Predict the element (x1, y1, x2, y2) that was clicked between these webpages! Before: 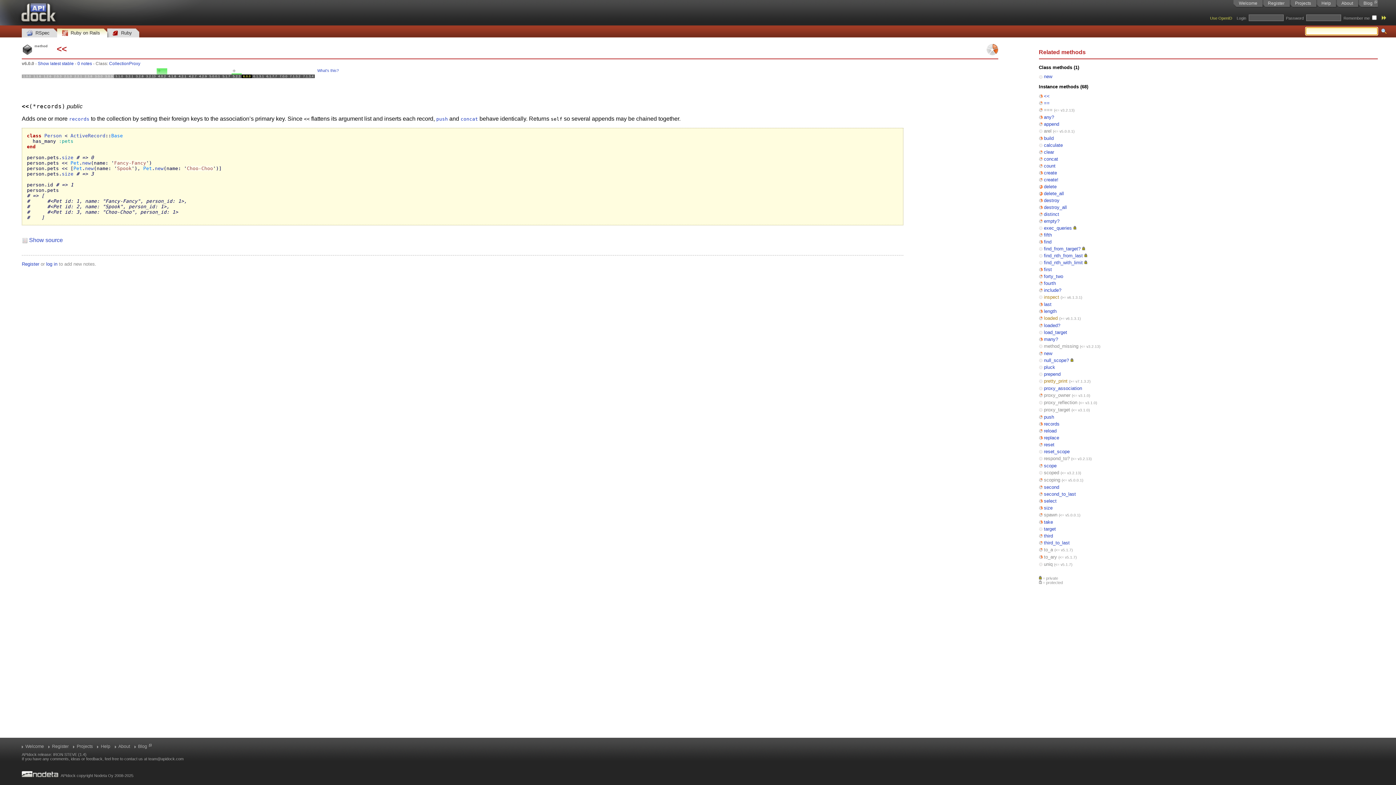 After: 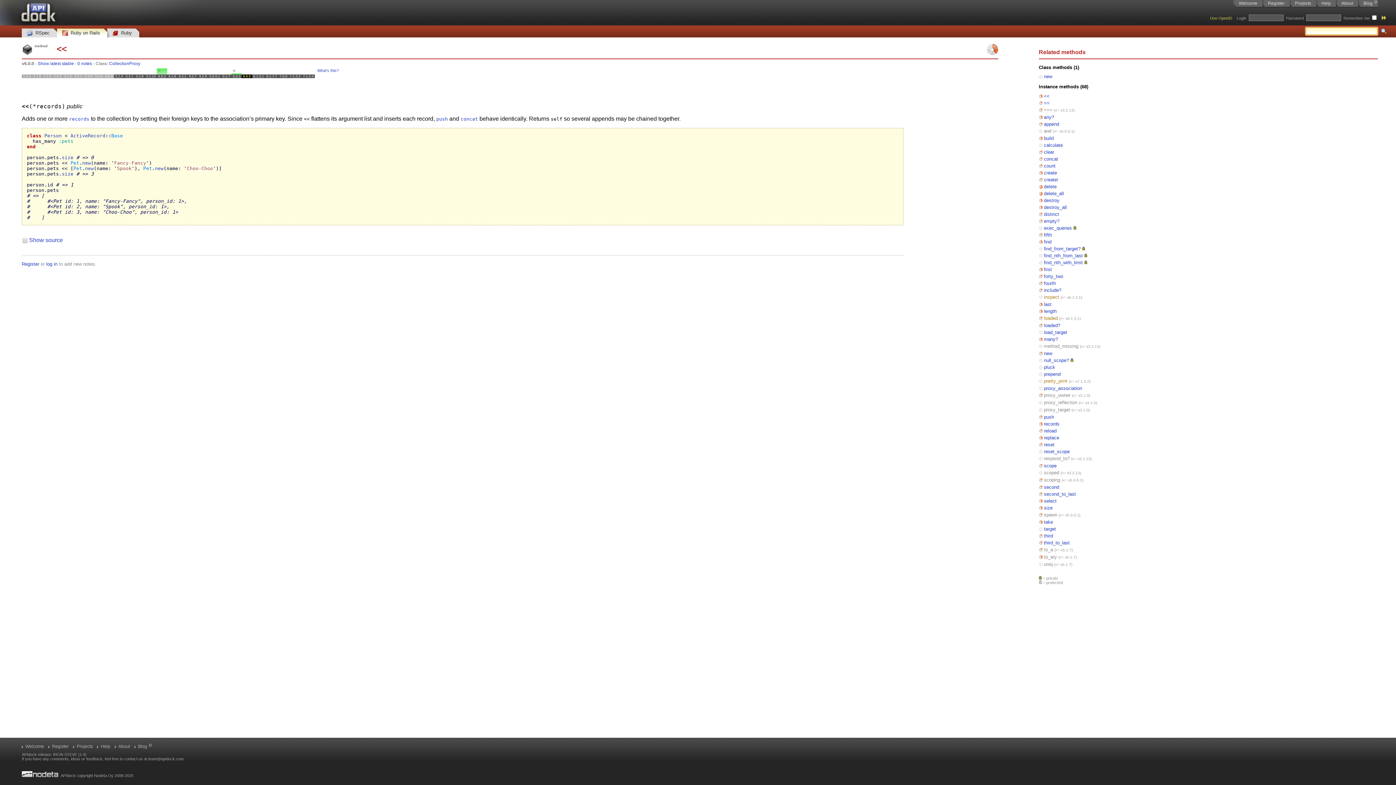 Action: bbox: (241, 68, 252, 84) label: 6.0.0
(0)